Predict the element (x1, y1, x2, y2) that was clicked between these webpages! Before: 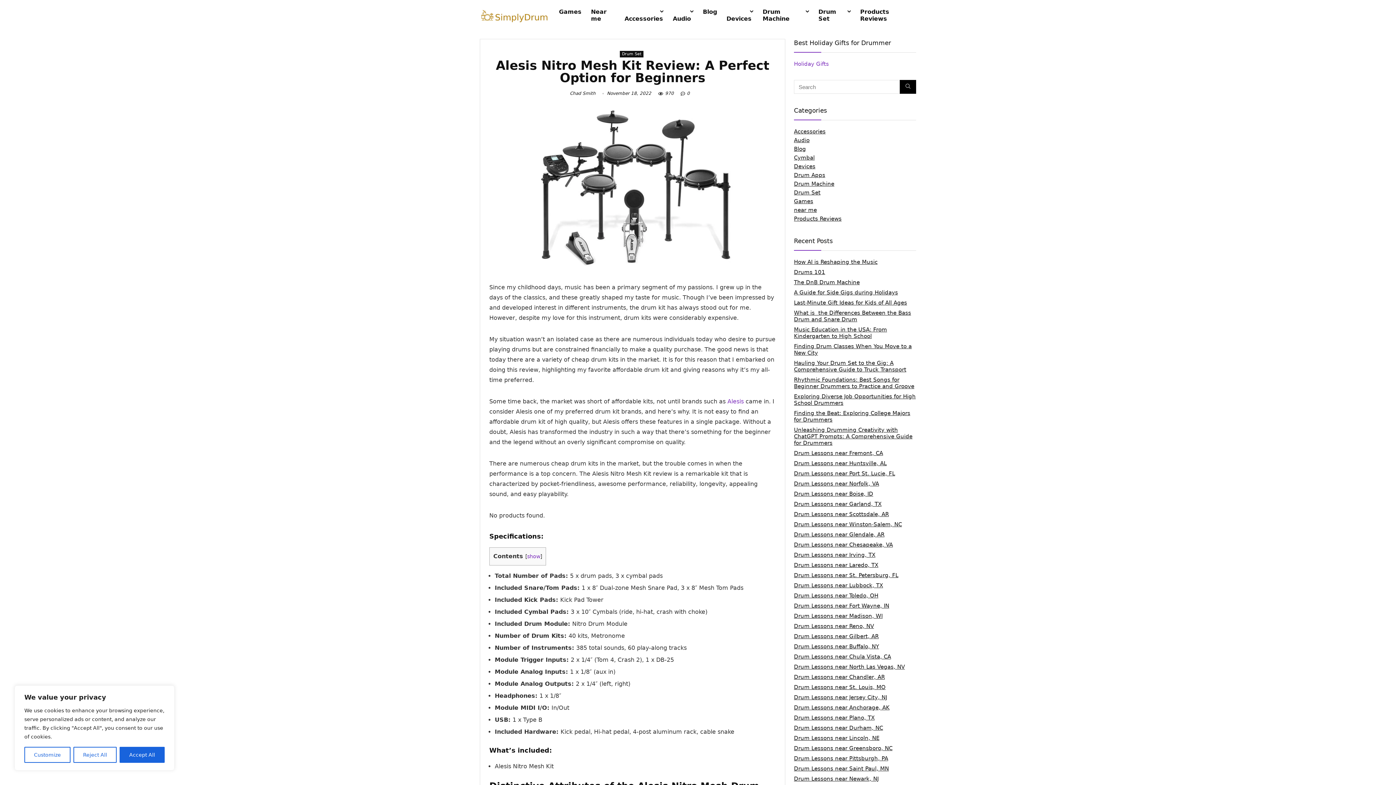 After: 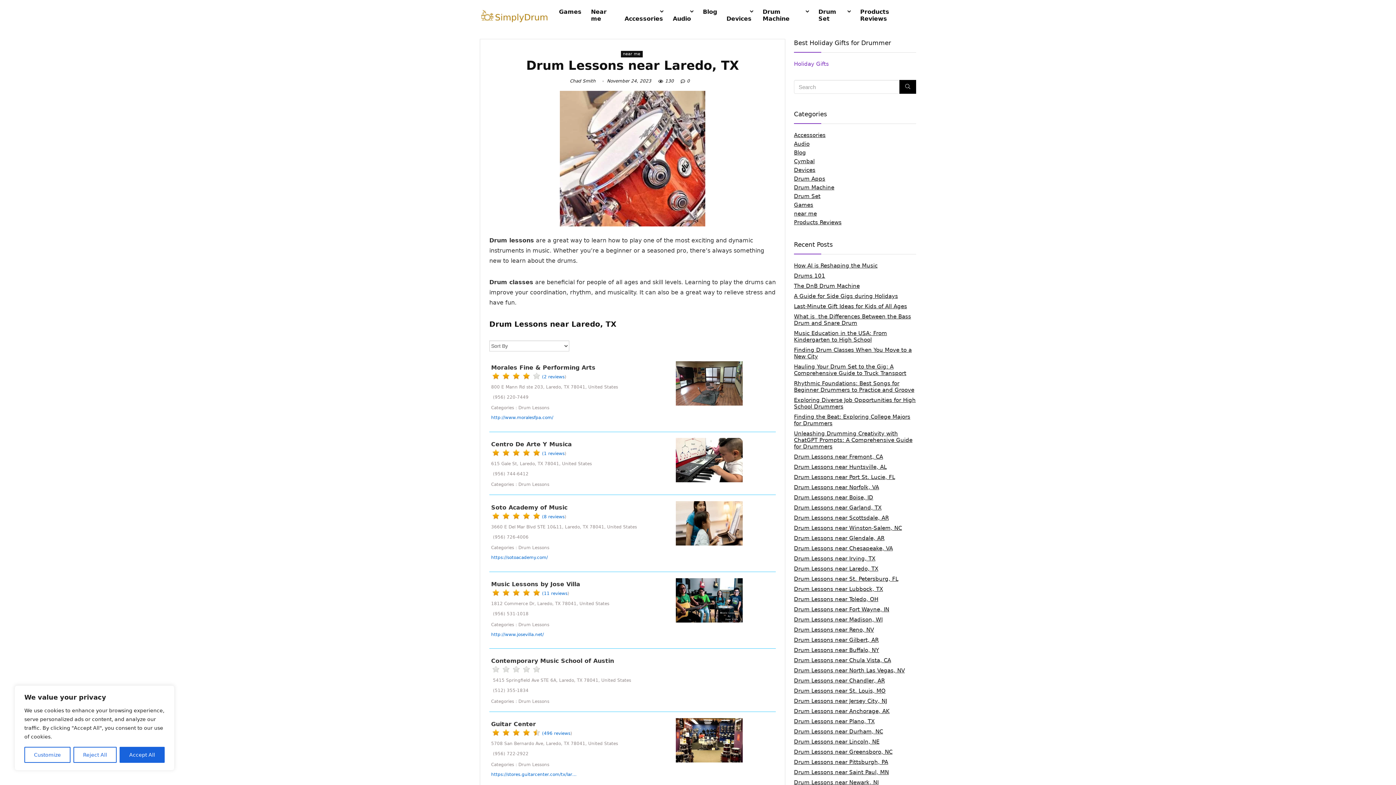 Action: label: Drum Lessons near Laredo, TX bbox: (794, 562, 878, 568)